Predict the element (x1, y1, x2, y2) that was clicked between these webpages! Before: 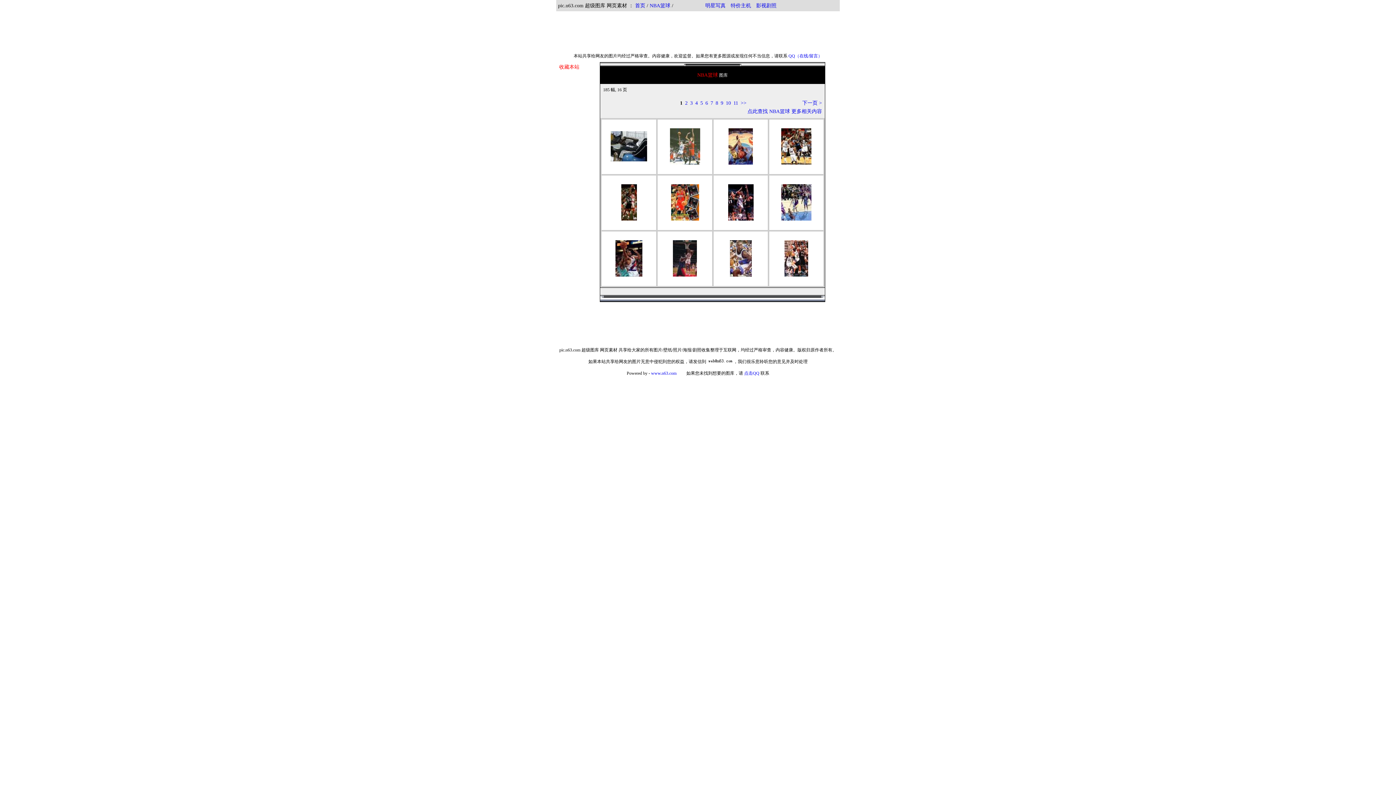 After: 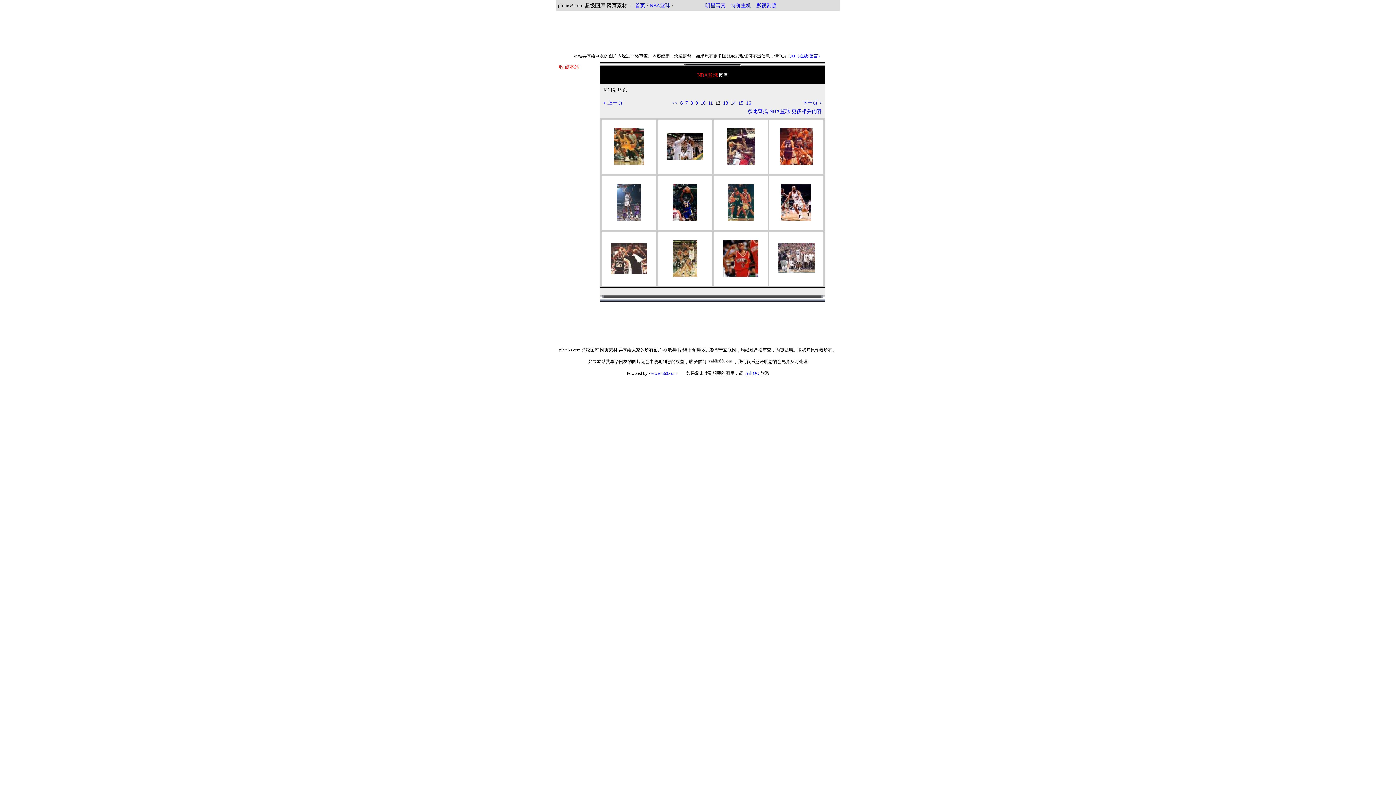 Action: bbox: (740, 100, 746, 105) label: >>